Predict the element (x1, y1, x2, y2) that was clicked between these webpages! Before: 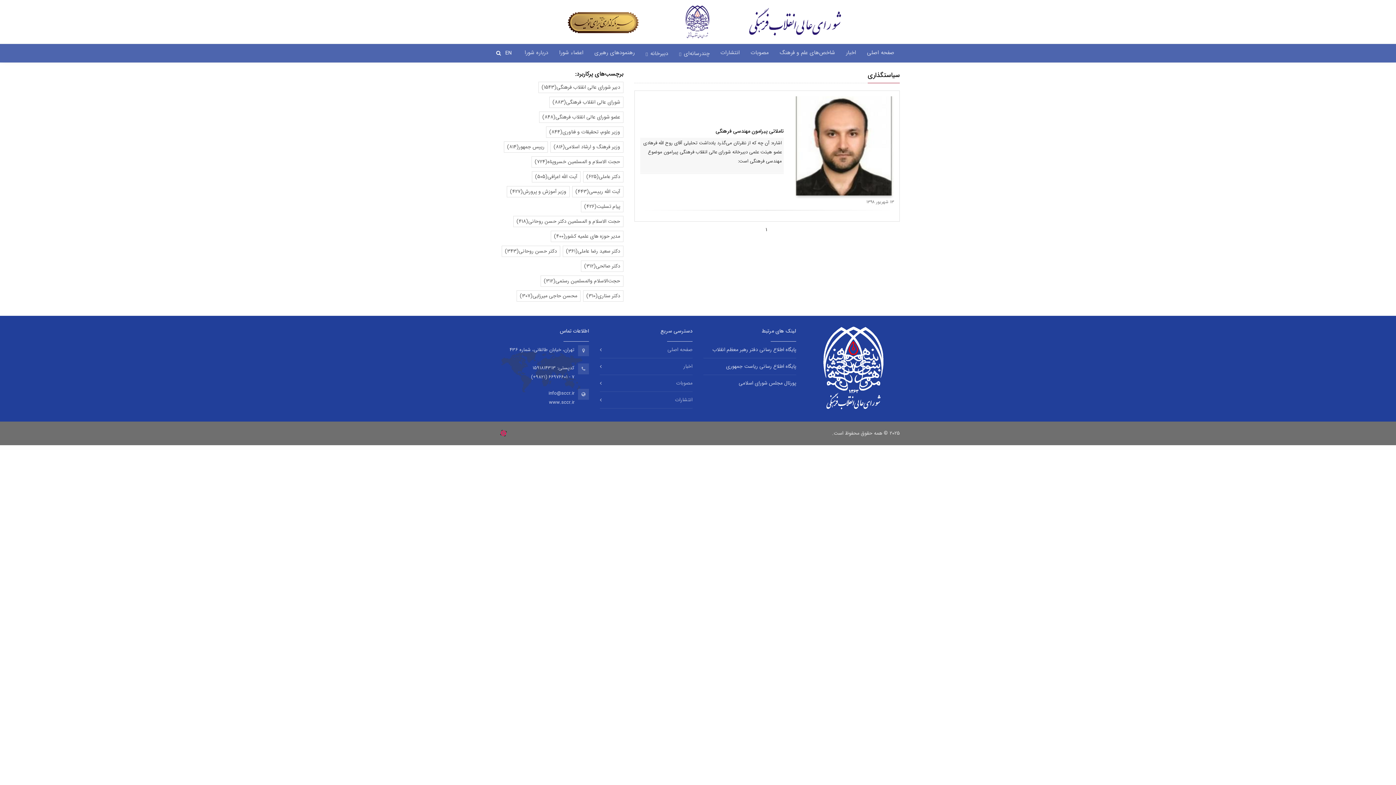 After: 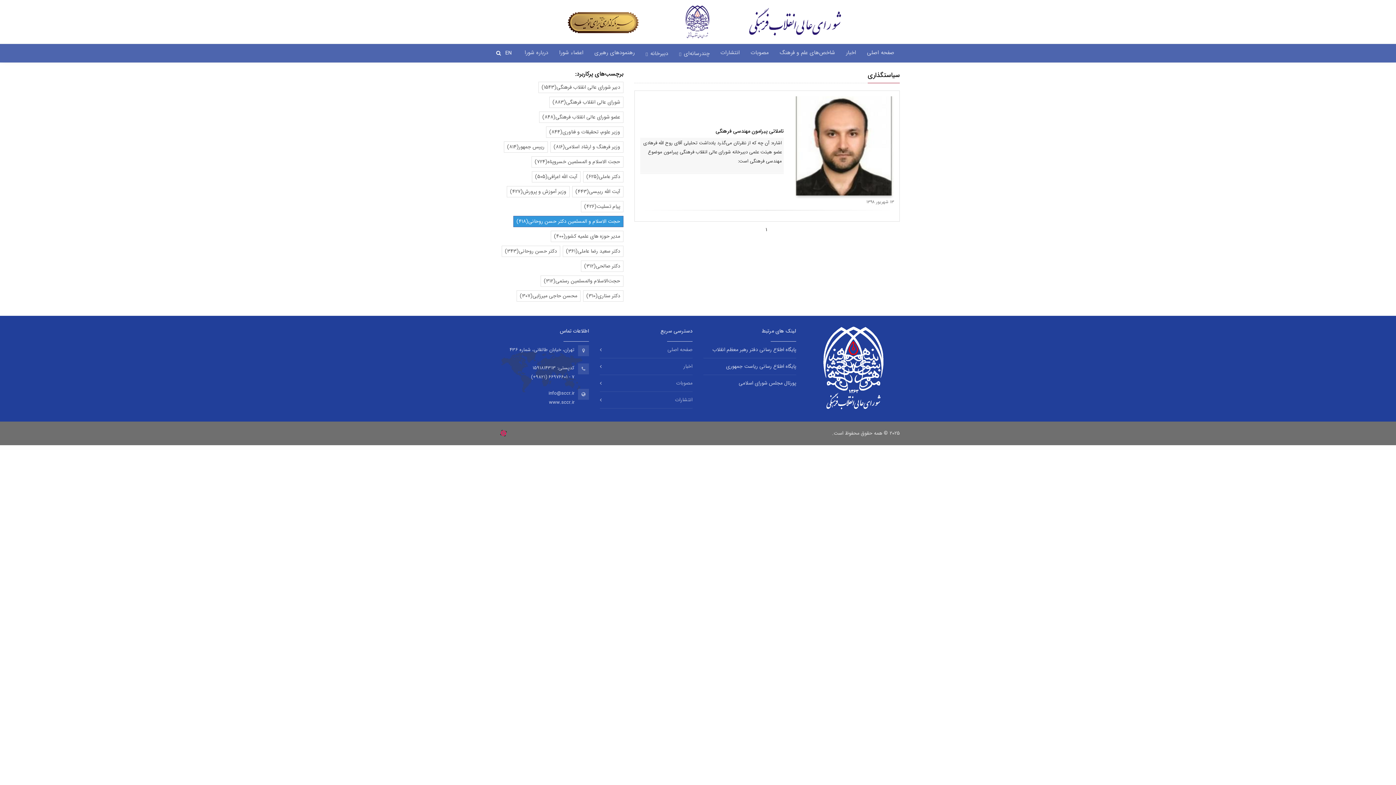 Action: bbox: (513, 215, 623, 227) label: حجت الاسلام و المسلمین دکتر حسن روحانی(418)